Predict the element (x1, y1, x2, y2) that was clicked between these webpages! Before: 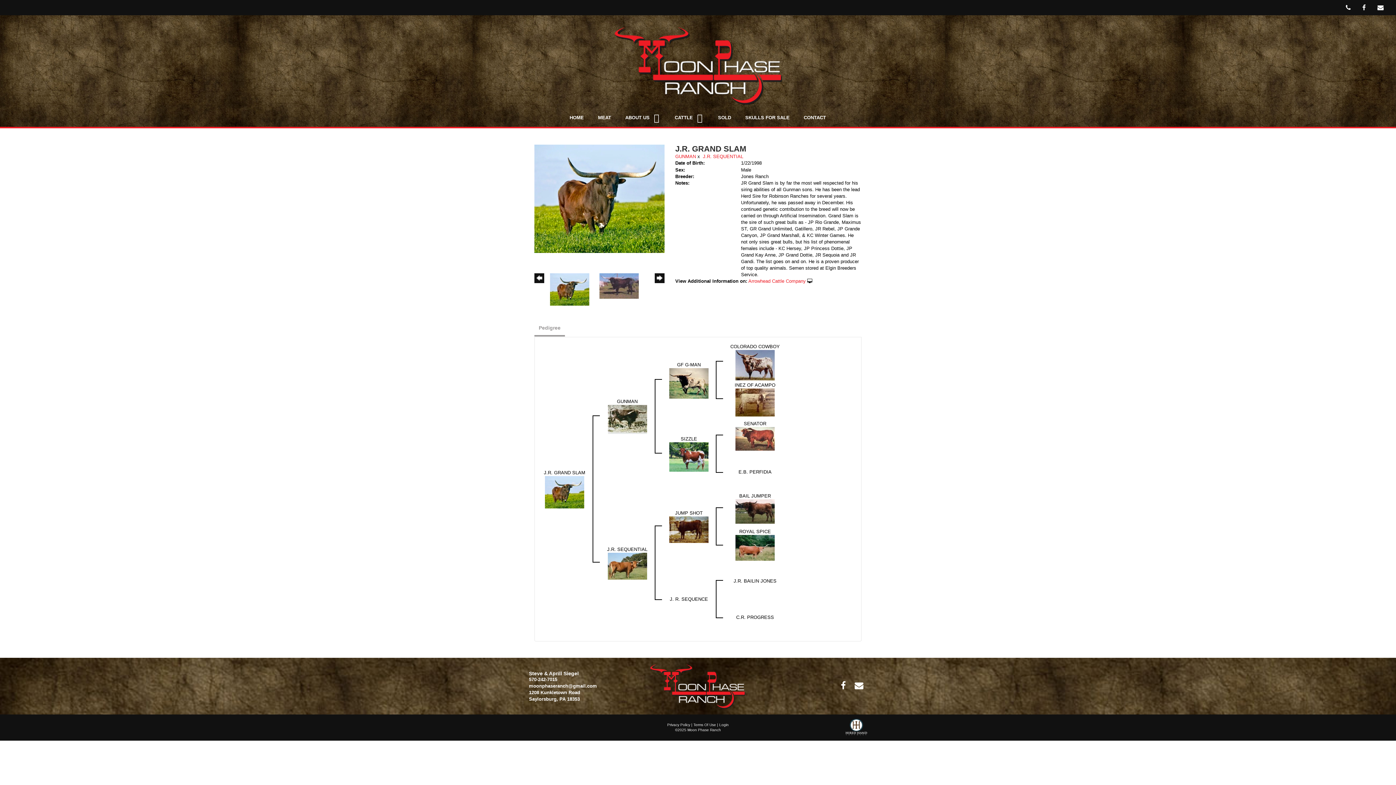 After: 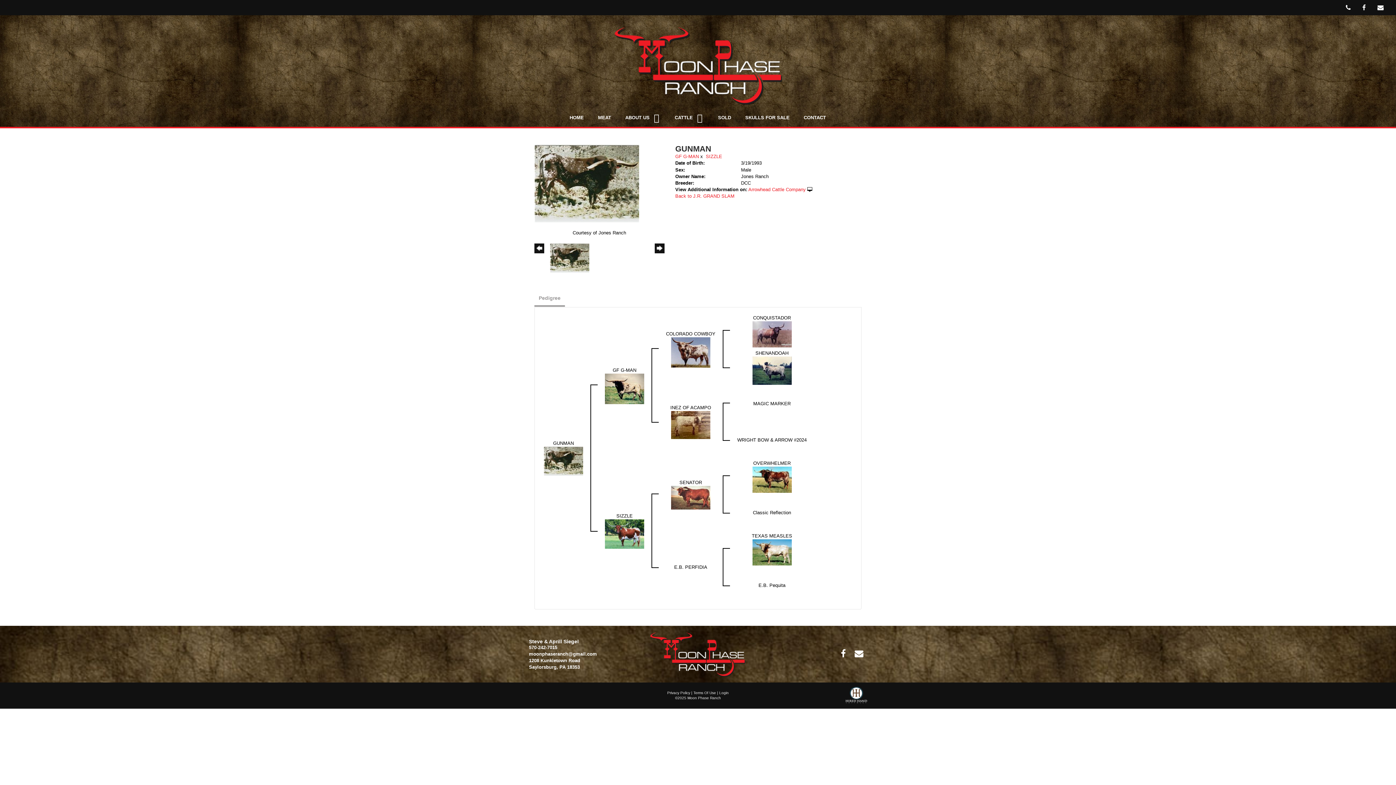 Action: bbox: (607, 416, 647, 422)